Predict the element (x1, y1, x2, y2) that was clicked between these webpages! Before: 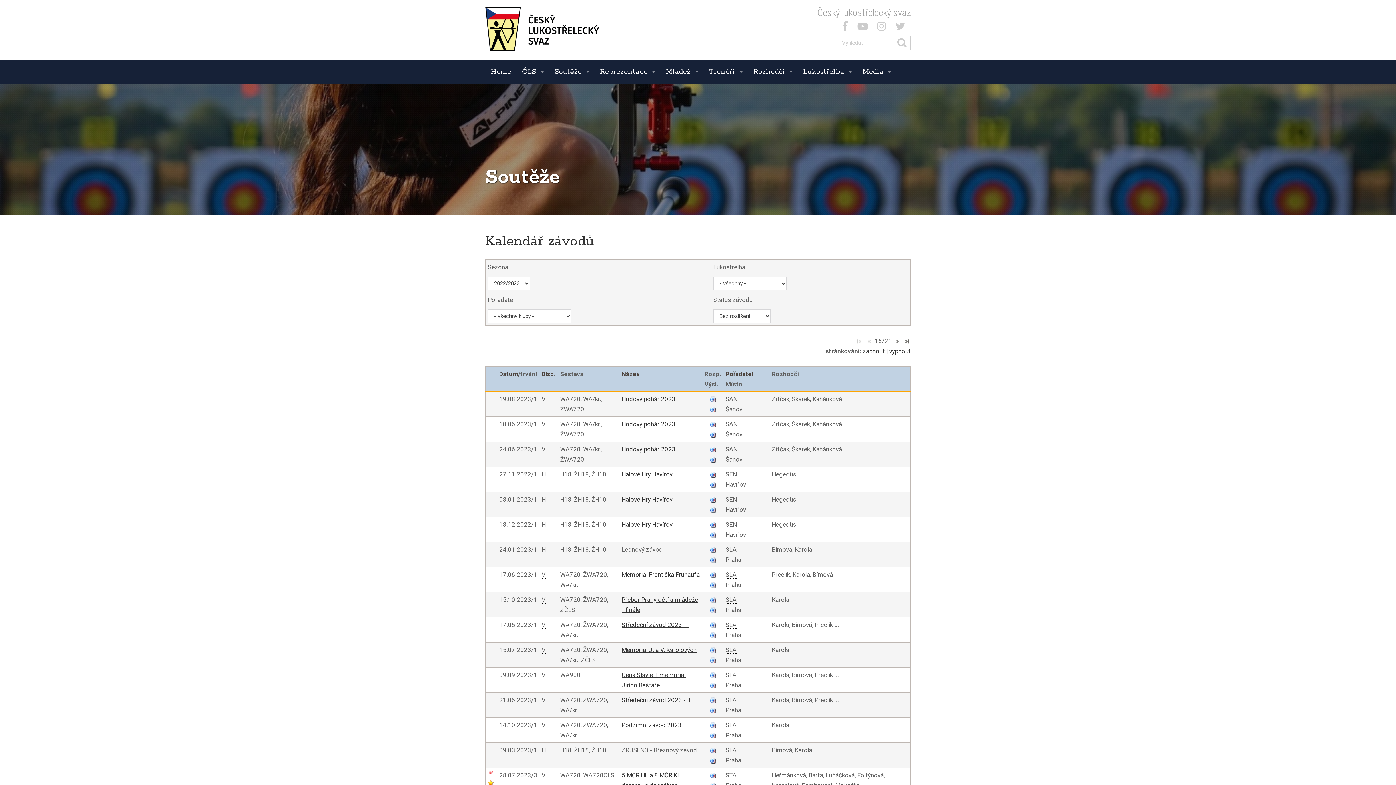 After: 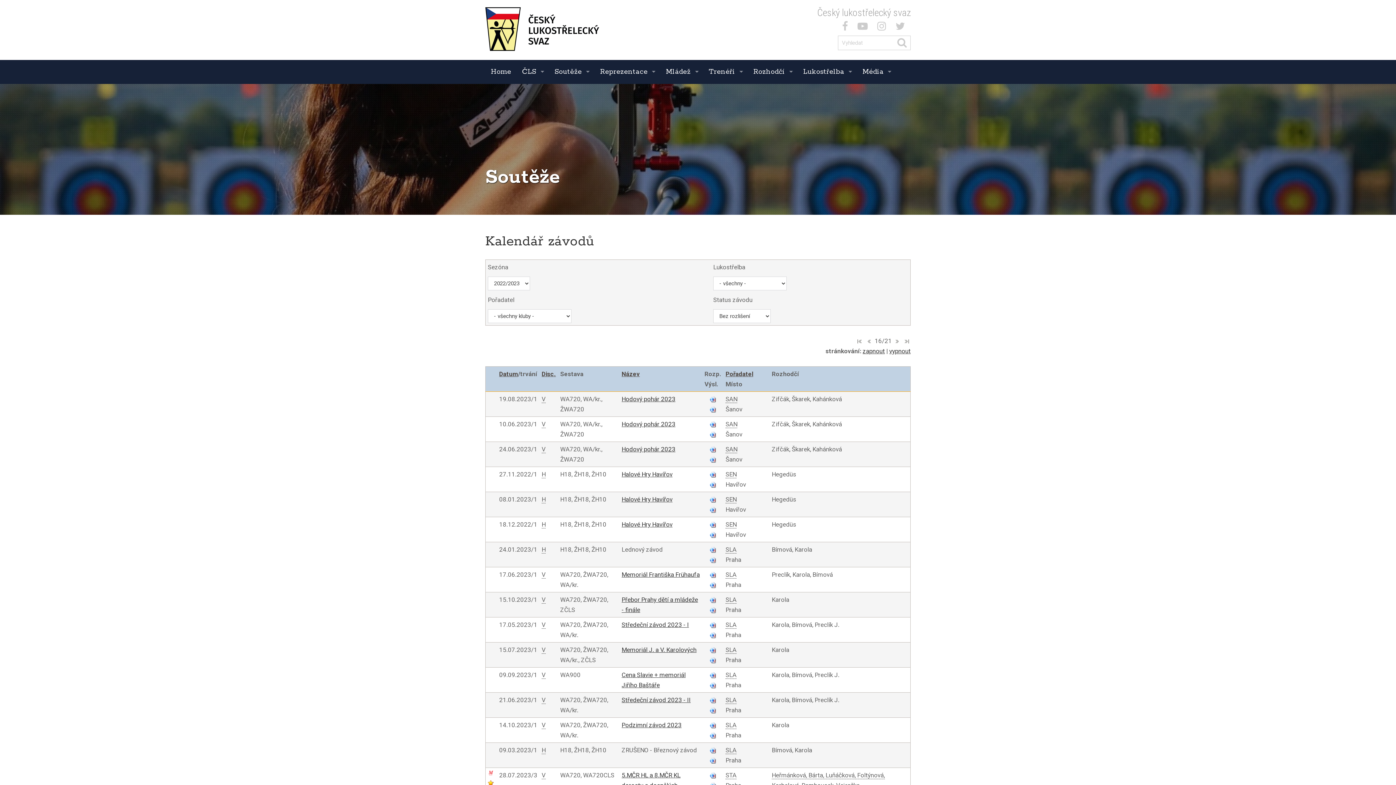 Action: bbox: (709, 506, 717, 513)